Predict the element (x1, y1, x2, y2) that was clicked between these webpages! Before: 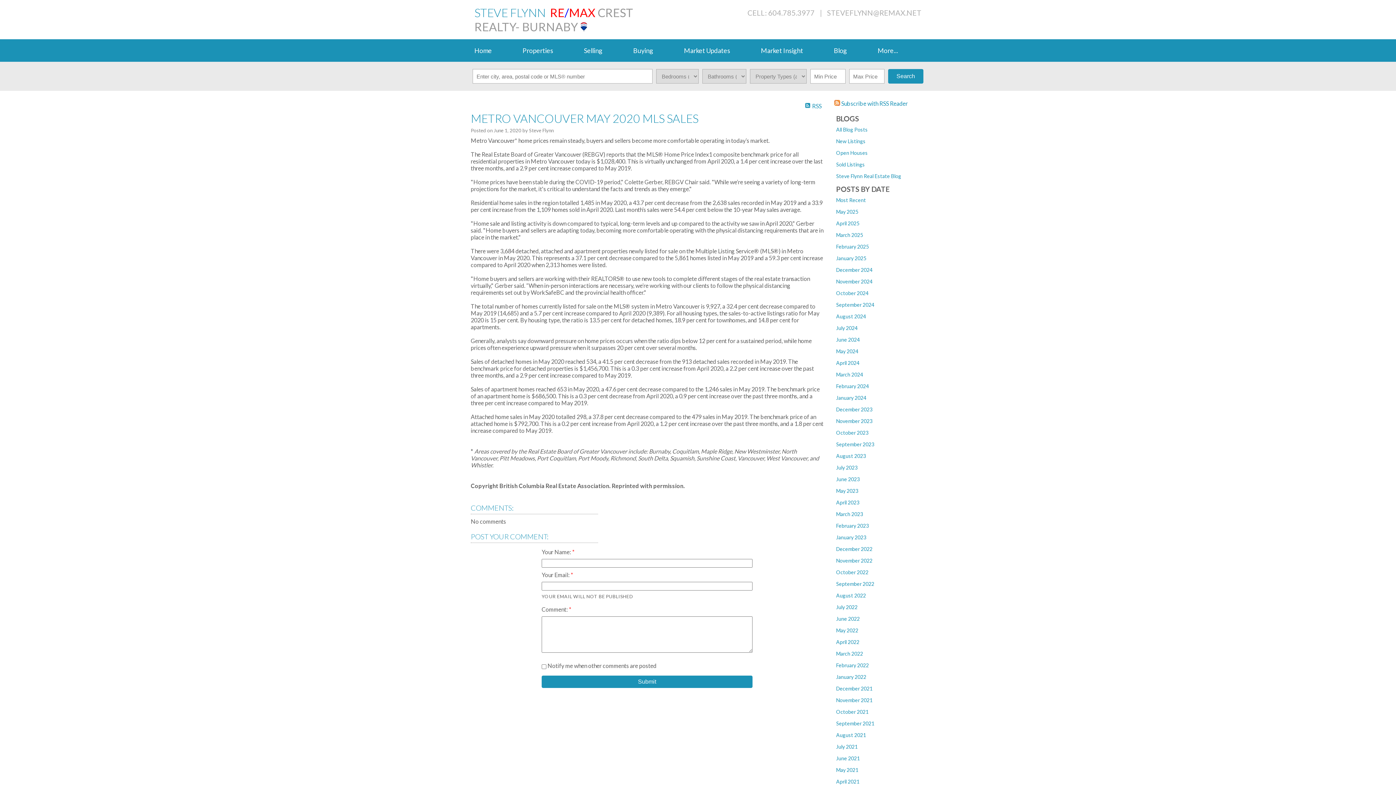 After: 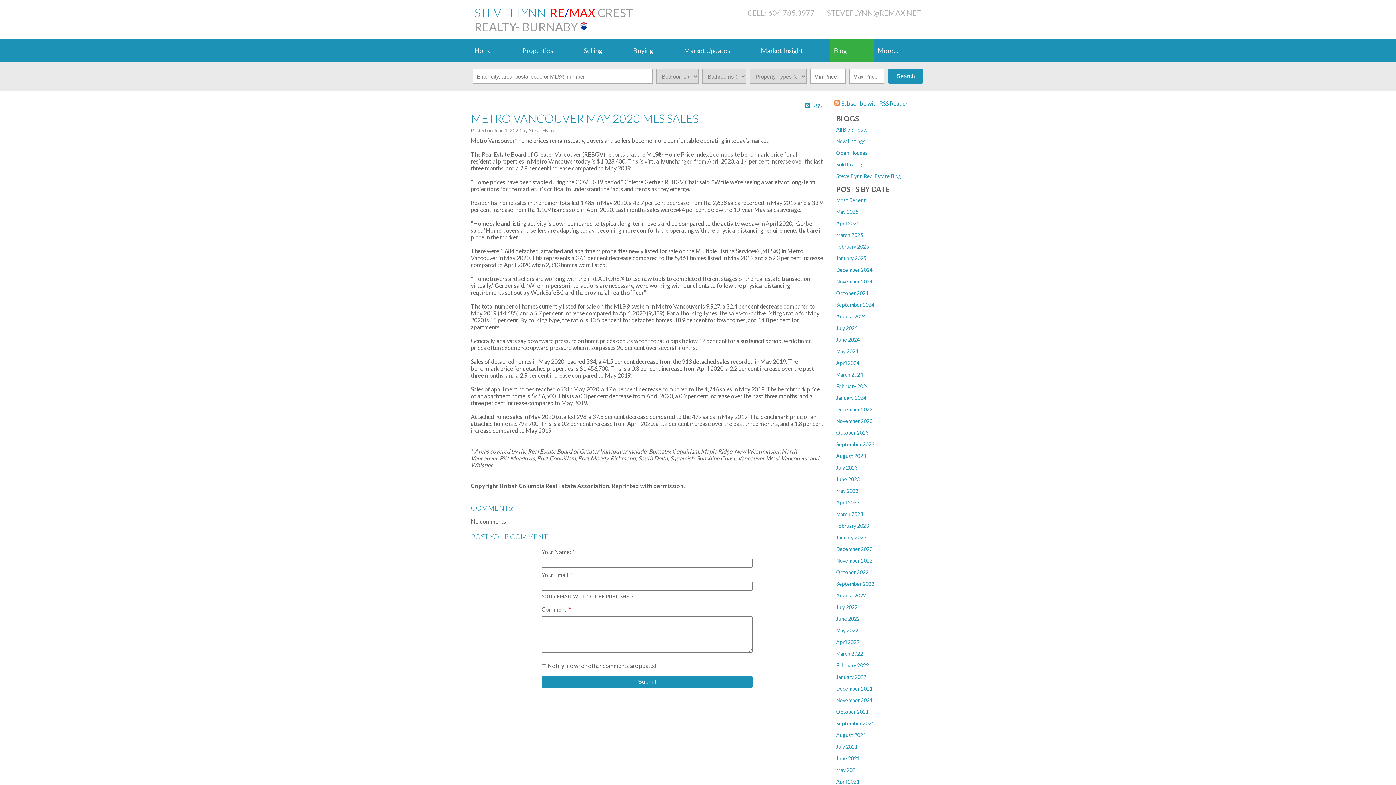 Action: bbox: (830, 39, 874, 61) label: Blog